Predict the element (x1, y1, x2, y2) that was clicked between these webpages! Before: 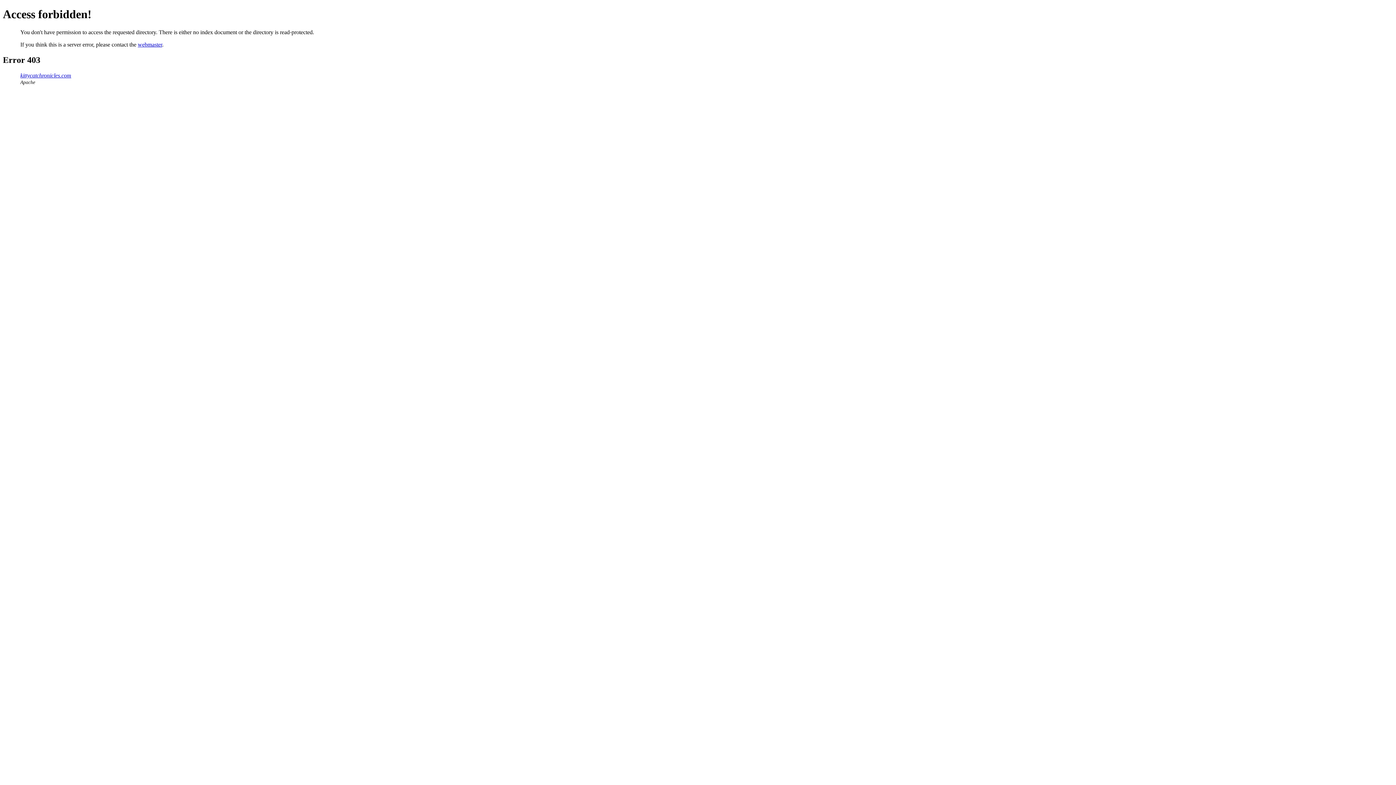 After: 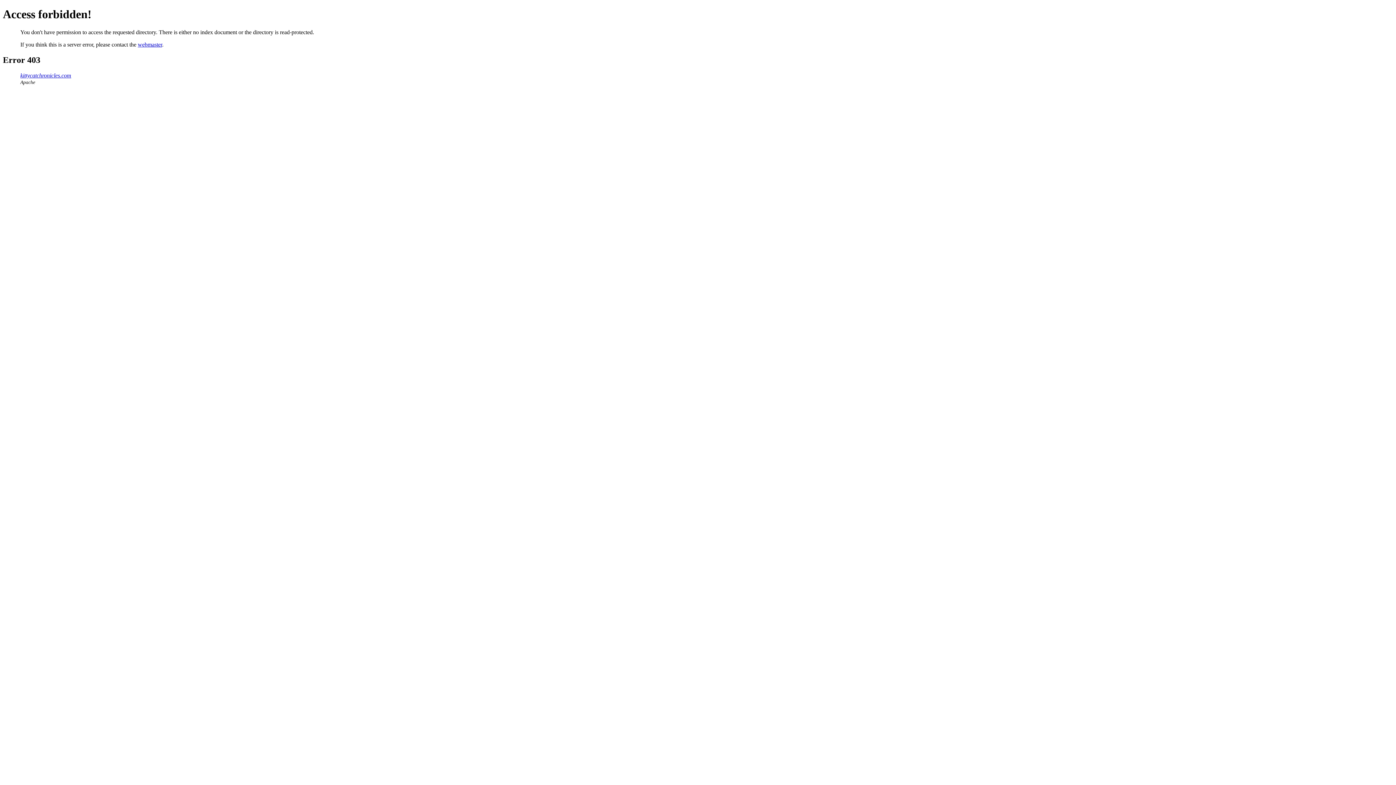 Action: label: kittycatchronicles.com bbox: (20, 72, 71, 78)